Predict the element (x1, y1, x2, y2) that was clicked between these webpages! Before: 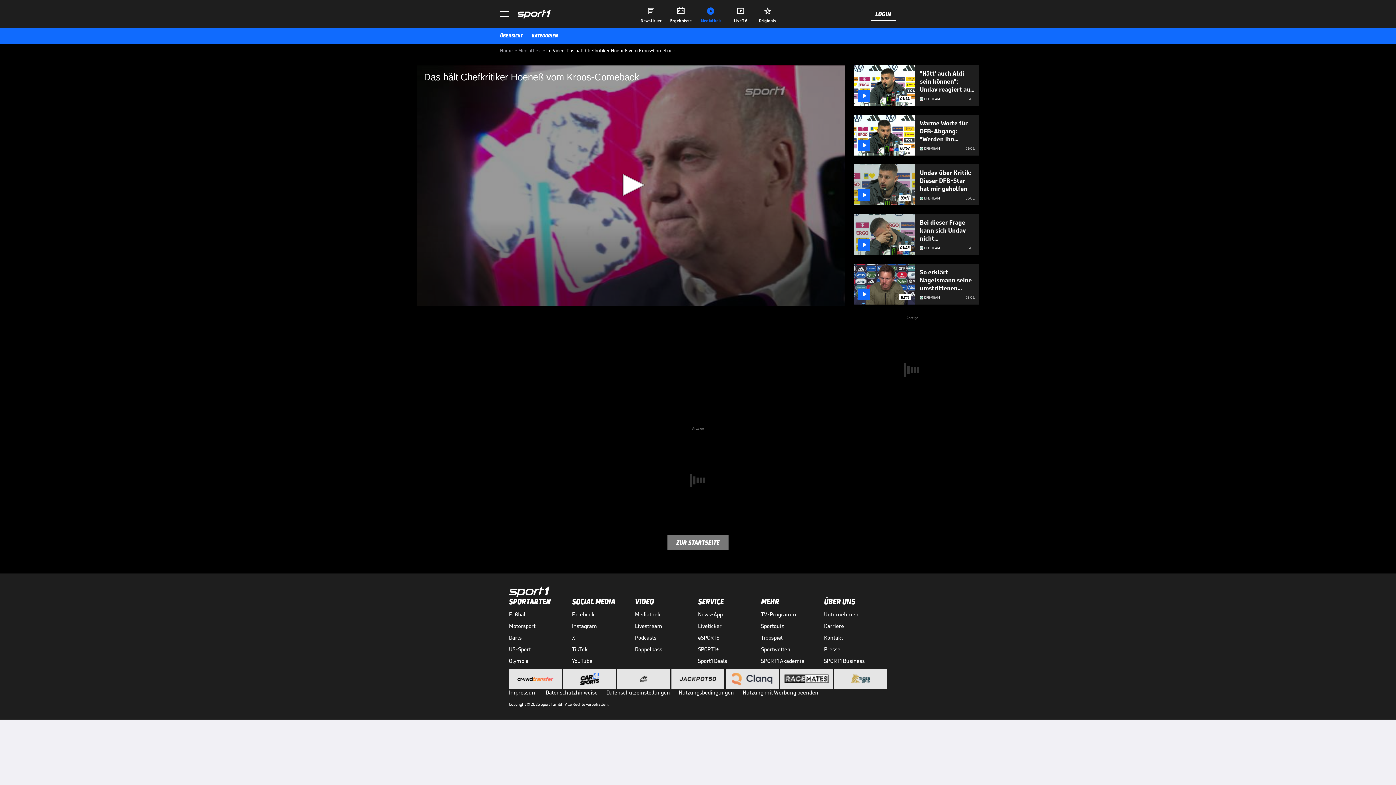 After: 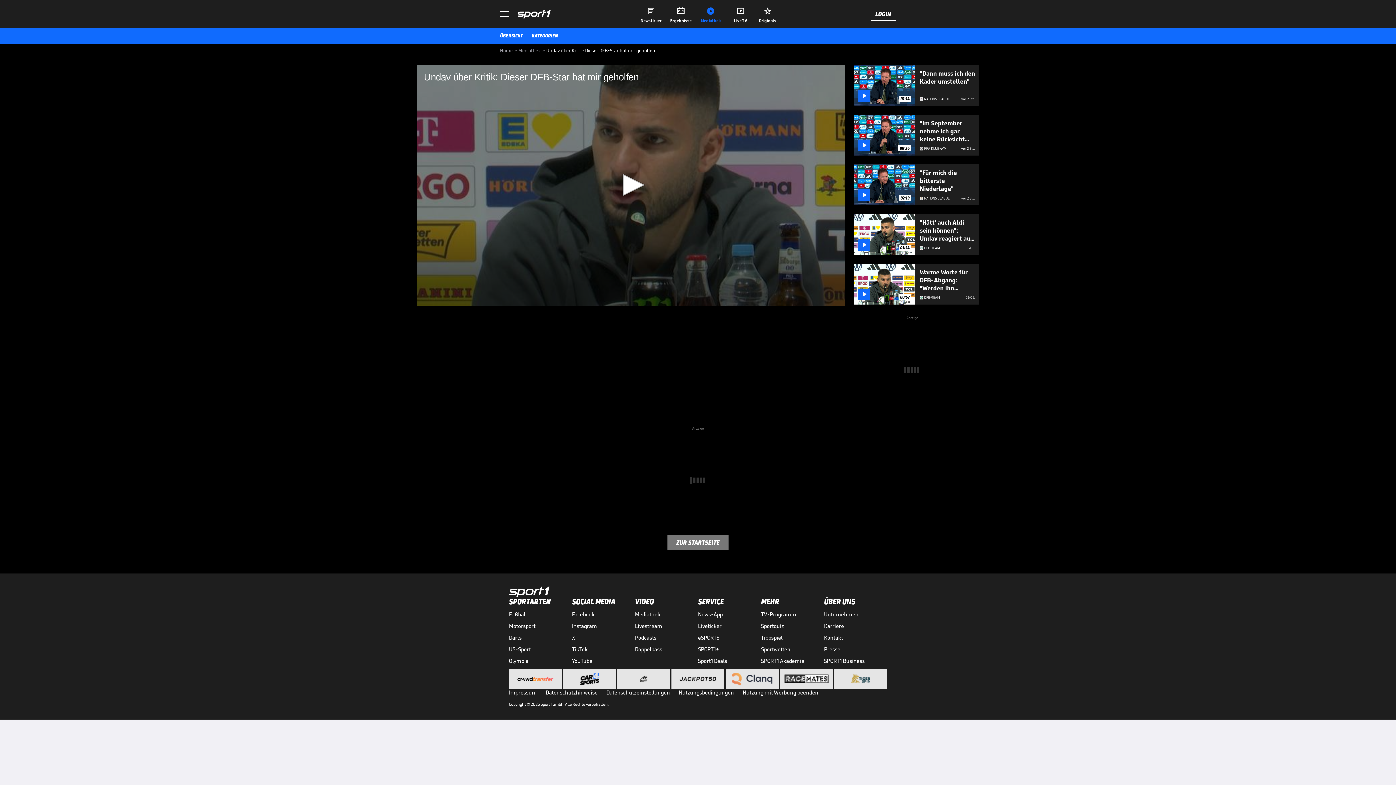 Action: label: 
03:11
Undav über Kritik: Dieser DFB-Star hat mir geholfen
DFB-TEAM
06.06. bbox: (854, 164, 979, 205)